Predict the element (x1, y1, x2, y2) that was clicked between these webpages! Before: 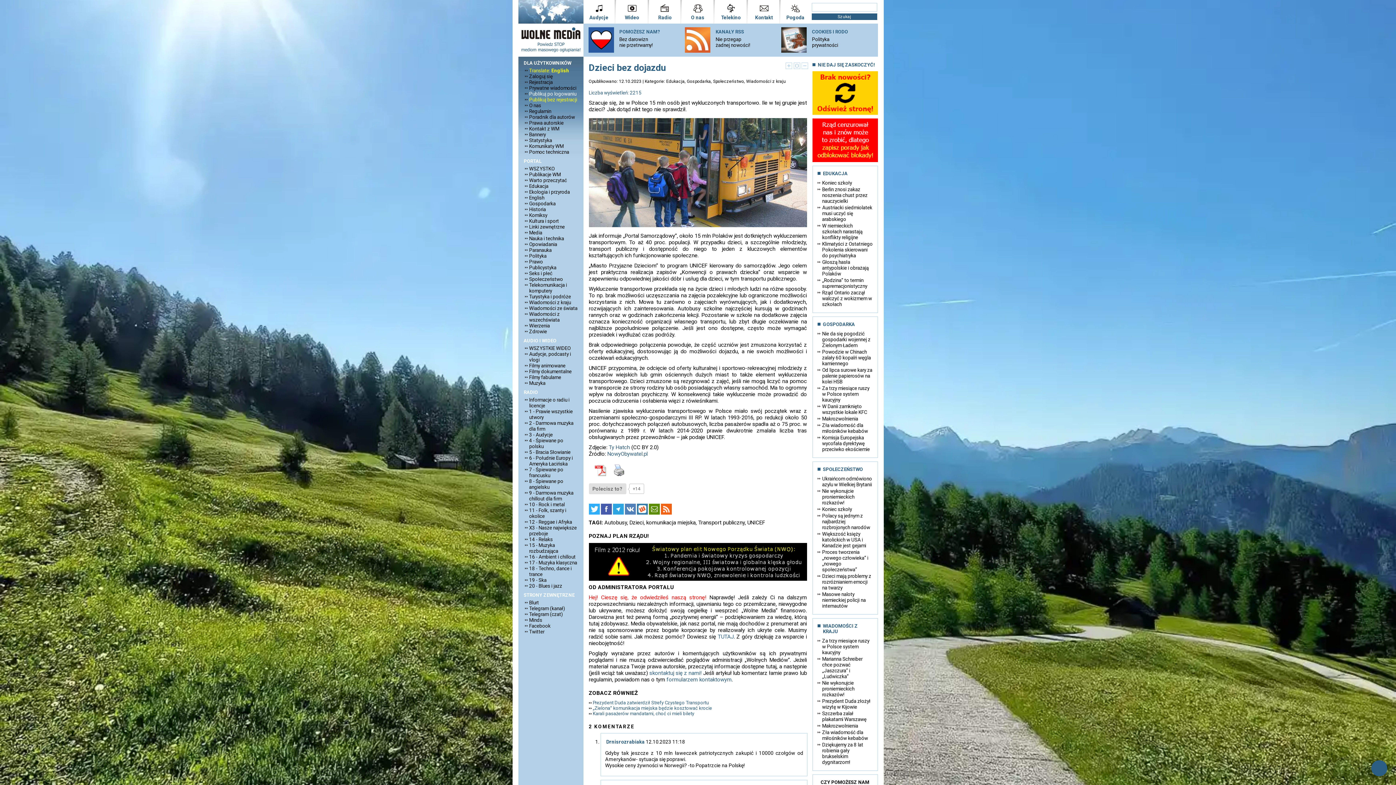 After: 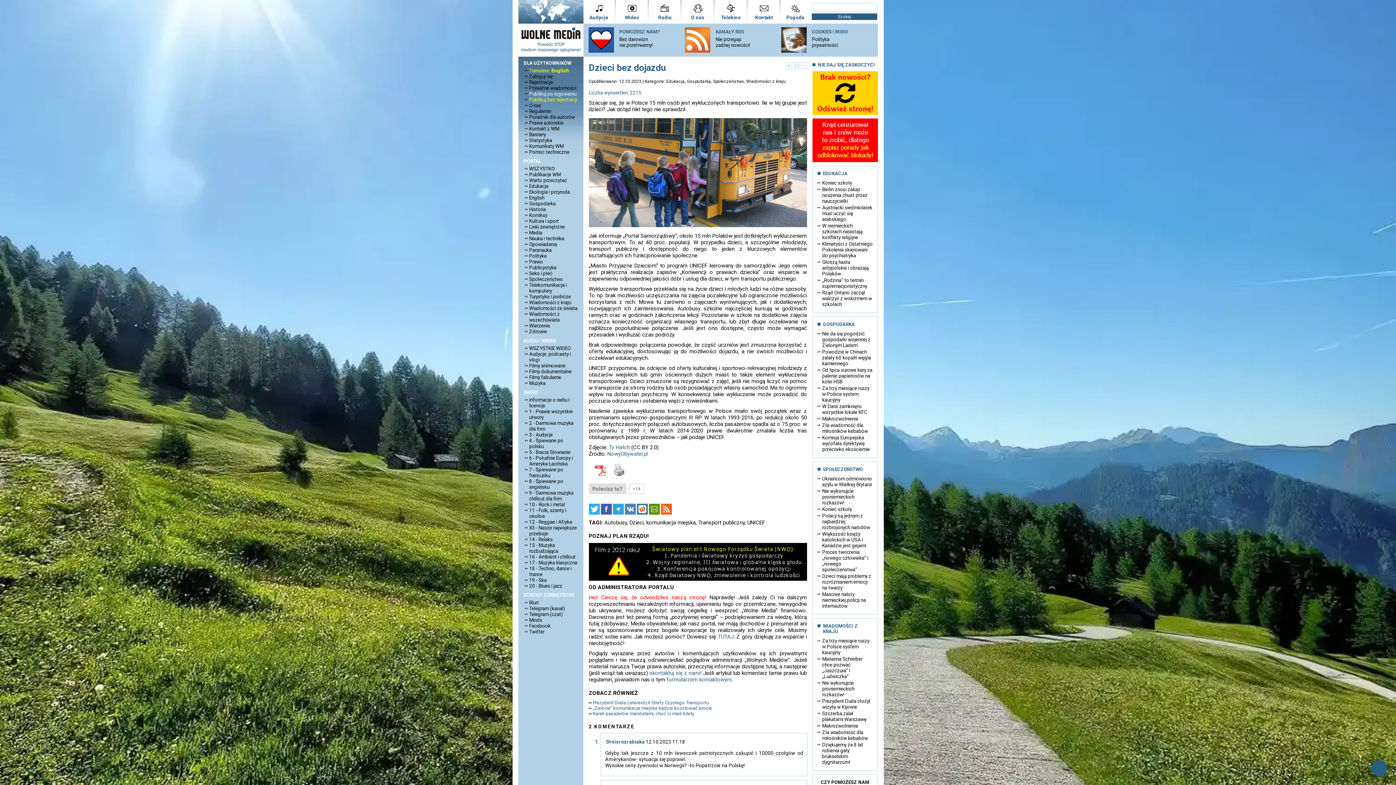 Action: bbox: (600, 510, 611, 516)